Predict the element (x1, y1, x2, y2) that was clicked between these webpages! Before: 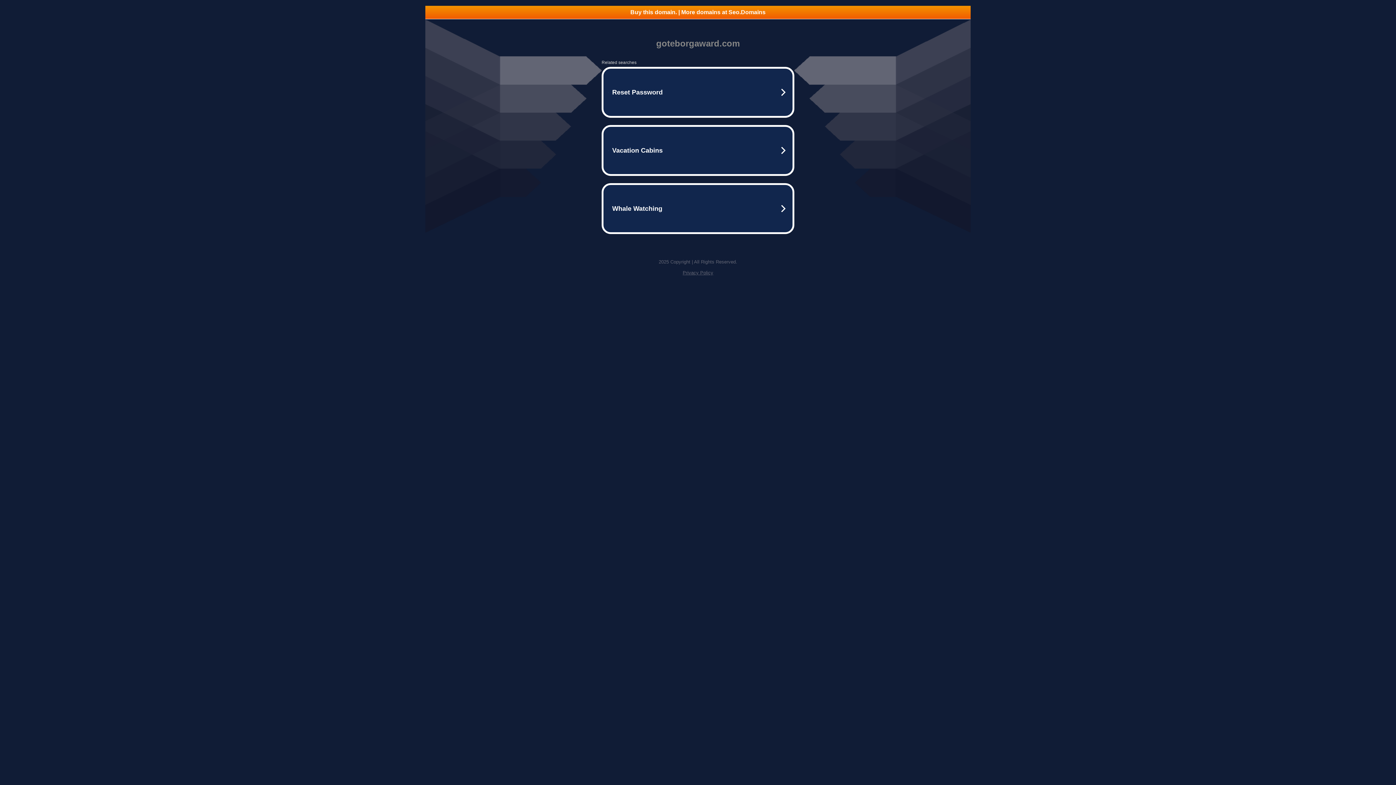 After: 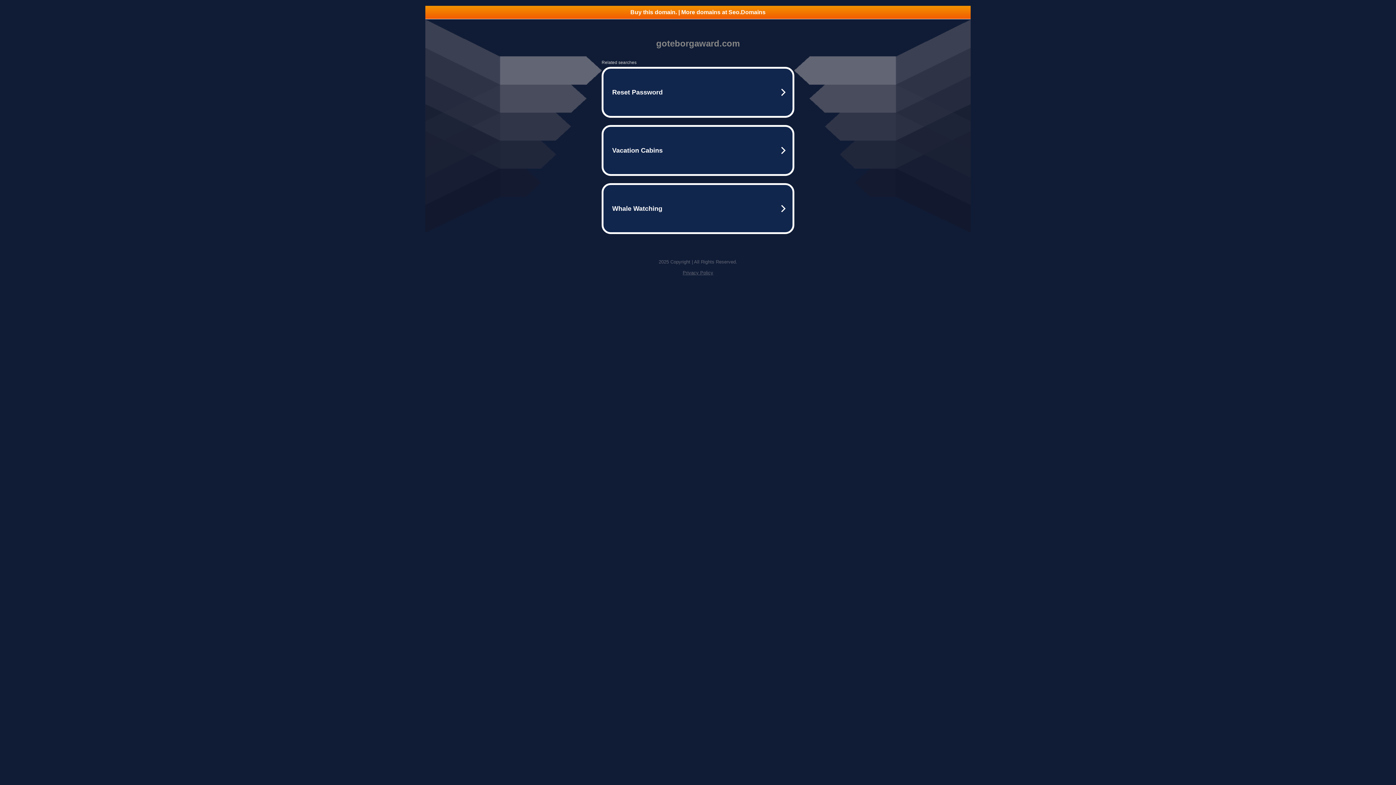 Action: bbox: (682, 270, 713, 275) label: Privacy Policy